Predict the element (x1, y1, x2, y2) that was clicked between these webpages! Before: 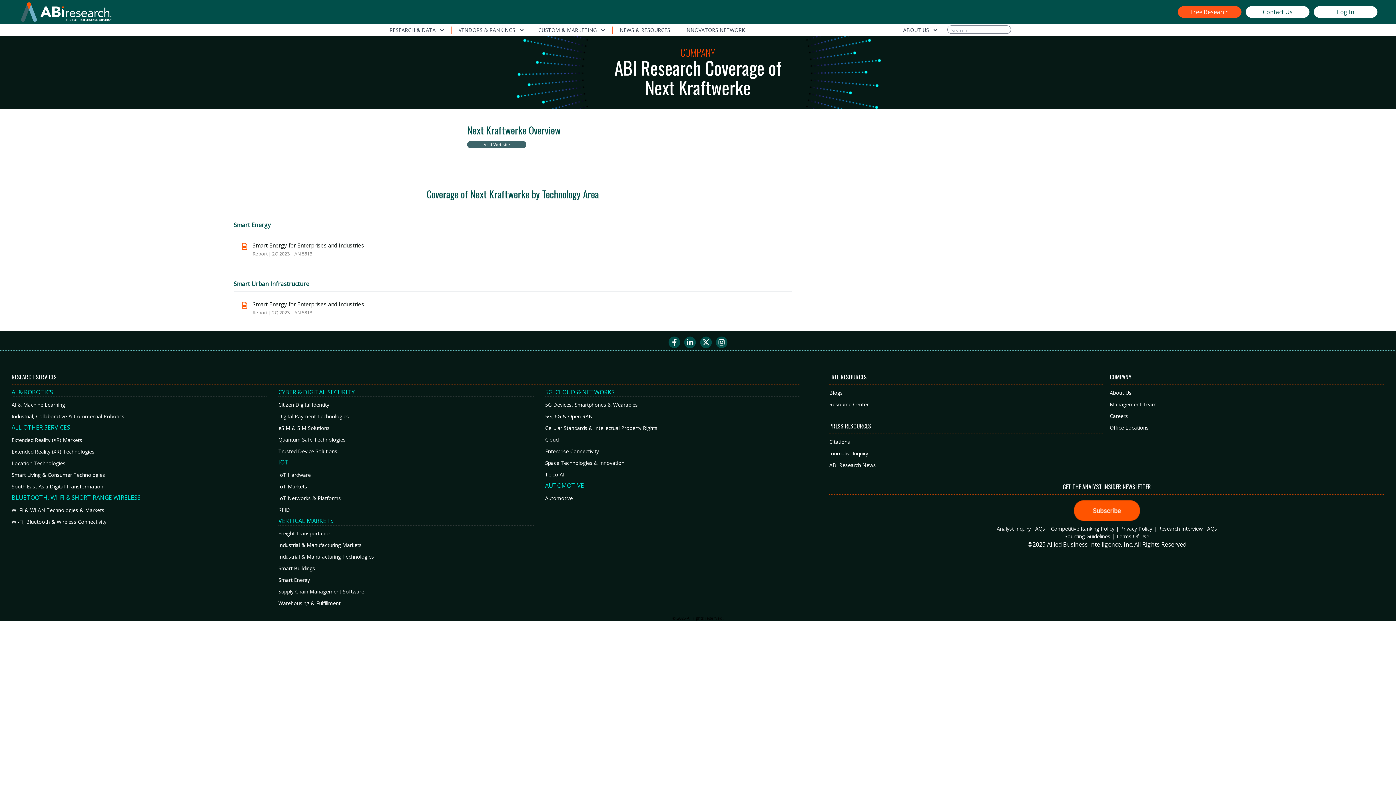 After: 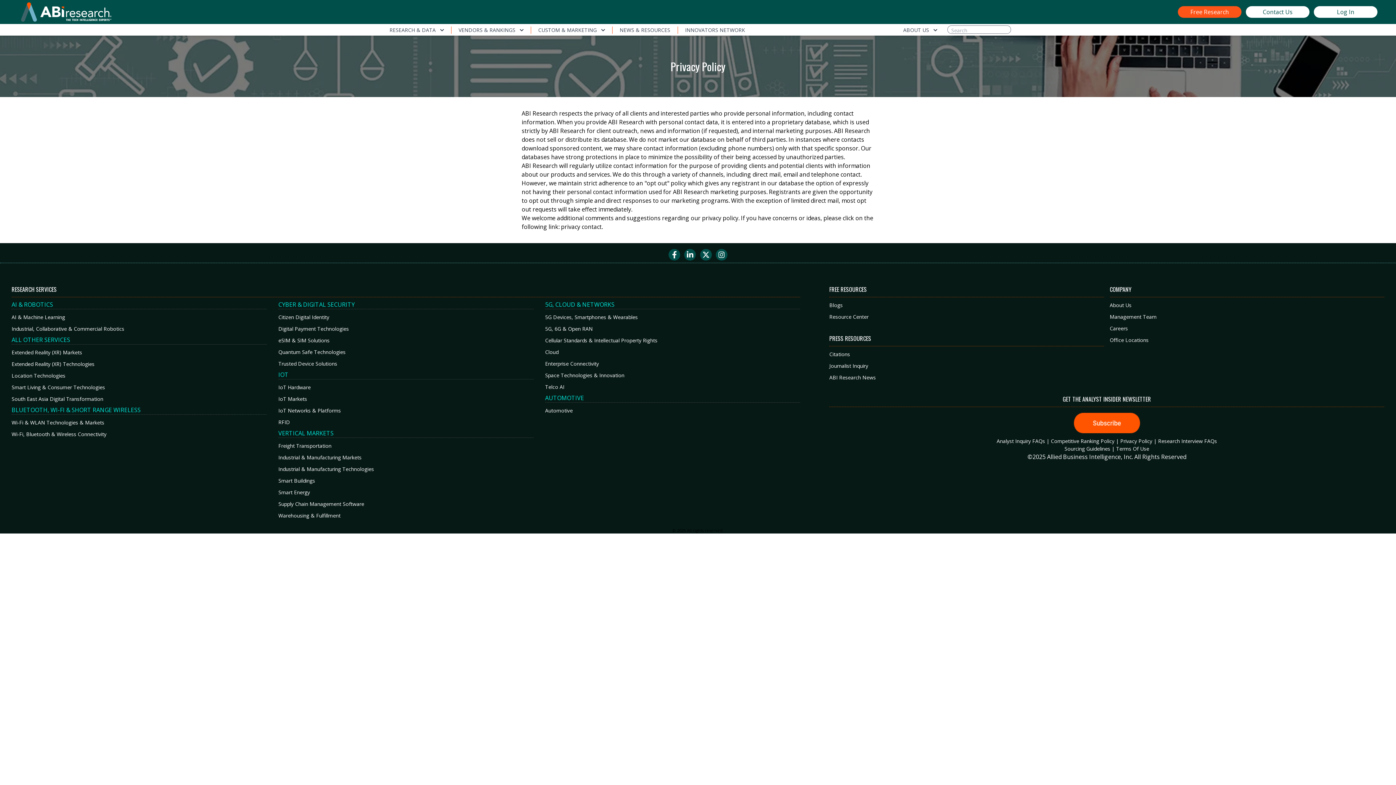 Action: label: Privacy Policy bbox: (1120, 525, 1152, 532)